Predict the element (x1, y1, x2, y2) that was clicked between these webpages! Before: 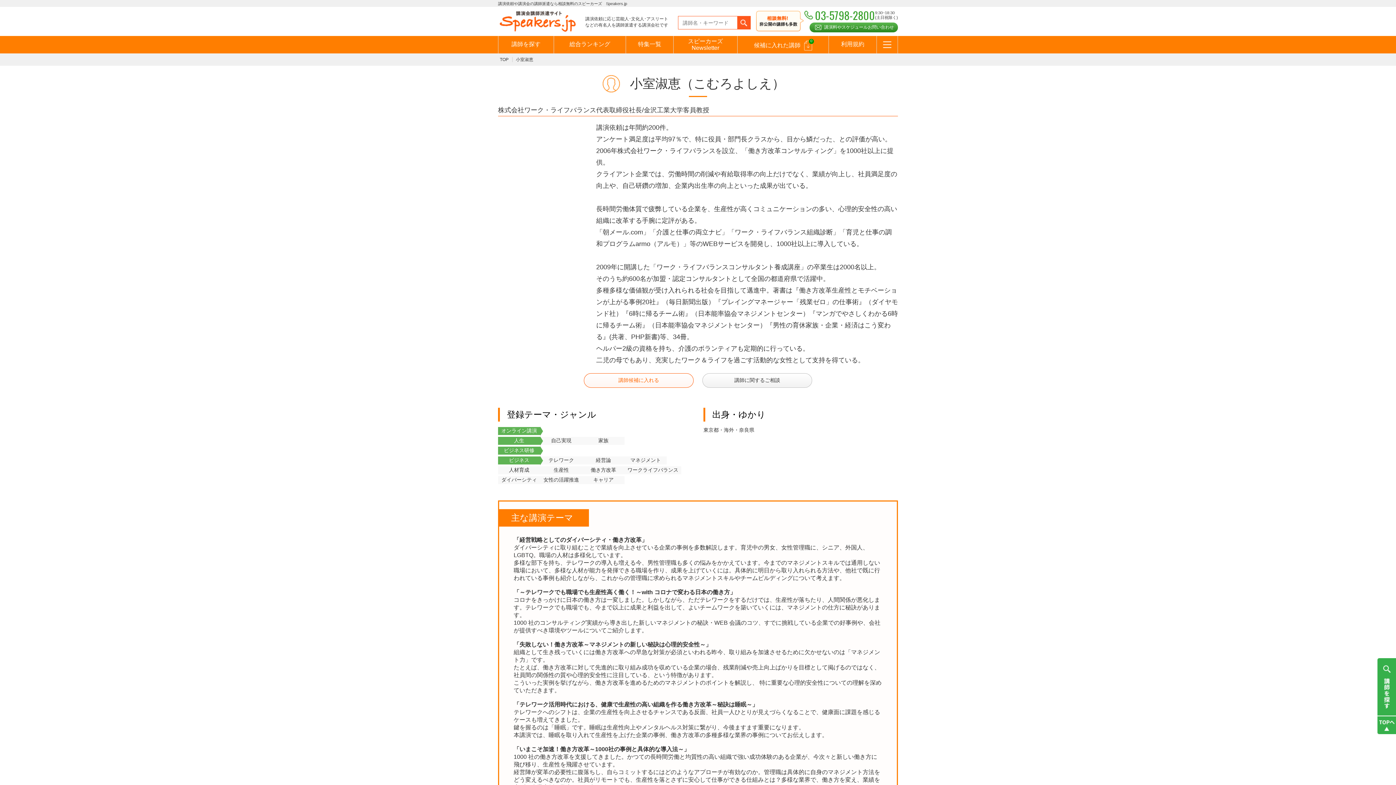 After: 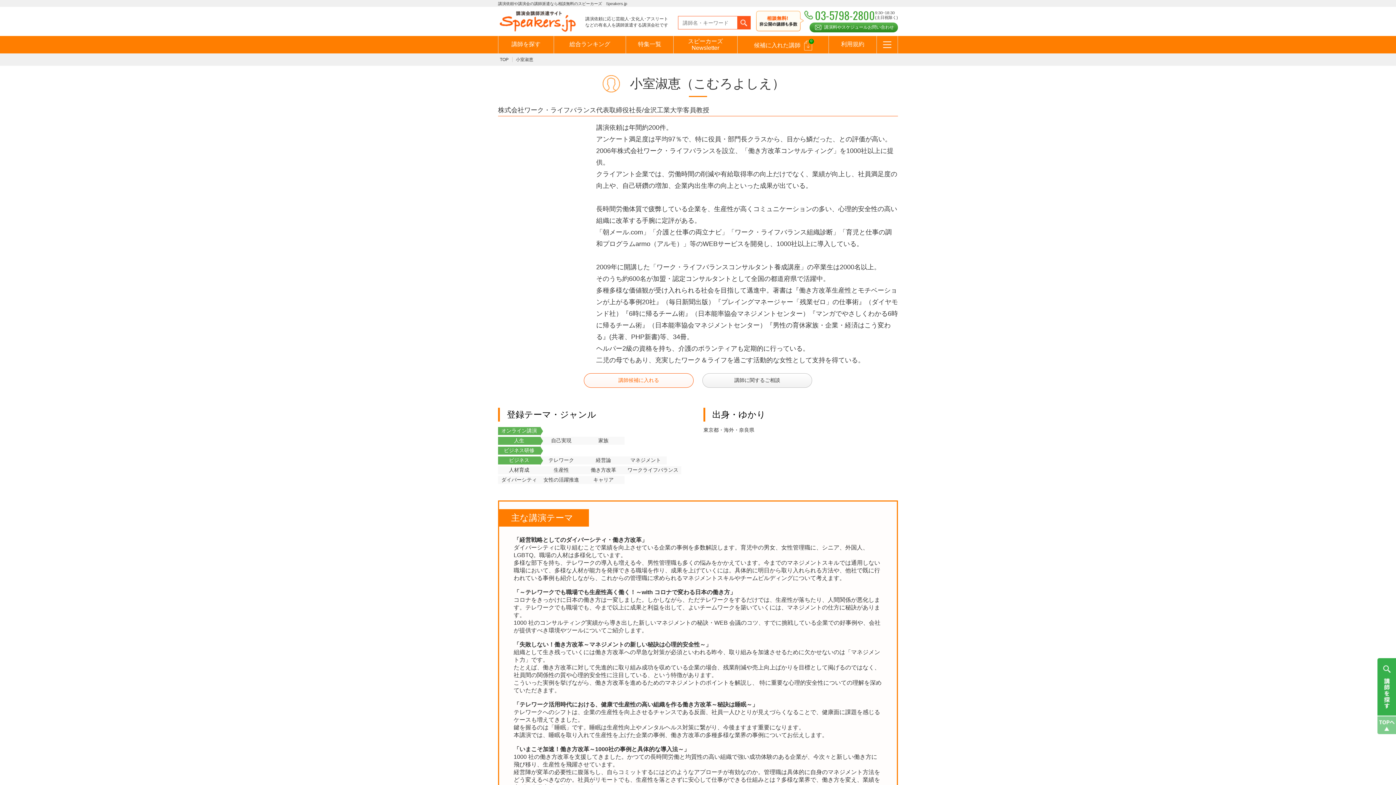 Action: bbox: (1377, 728, 1396, 734)